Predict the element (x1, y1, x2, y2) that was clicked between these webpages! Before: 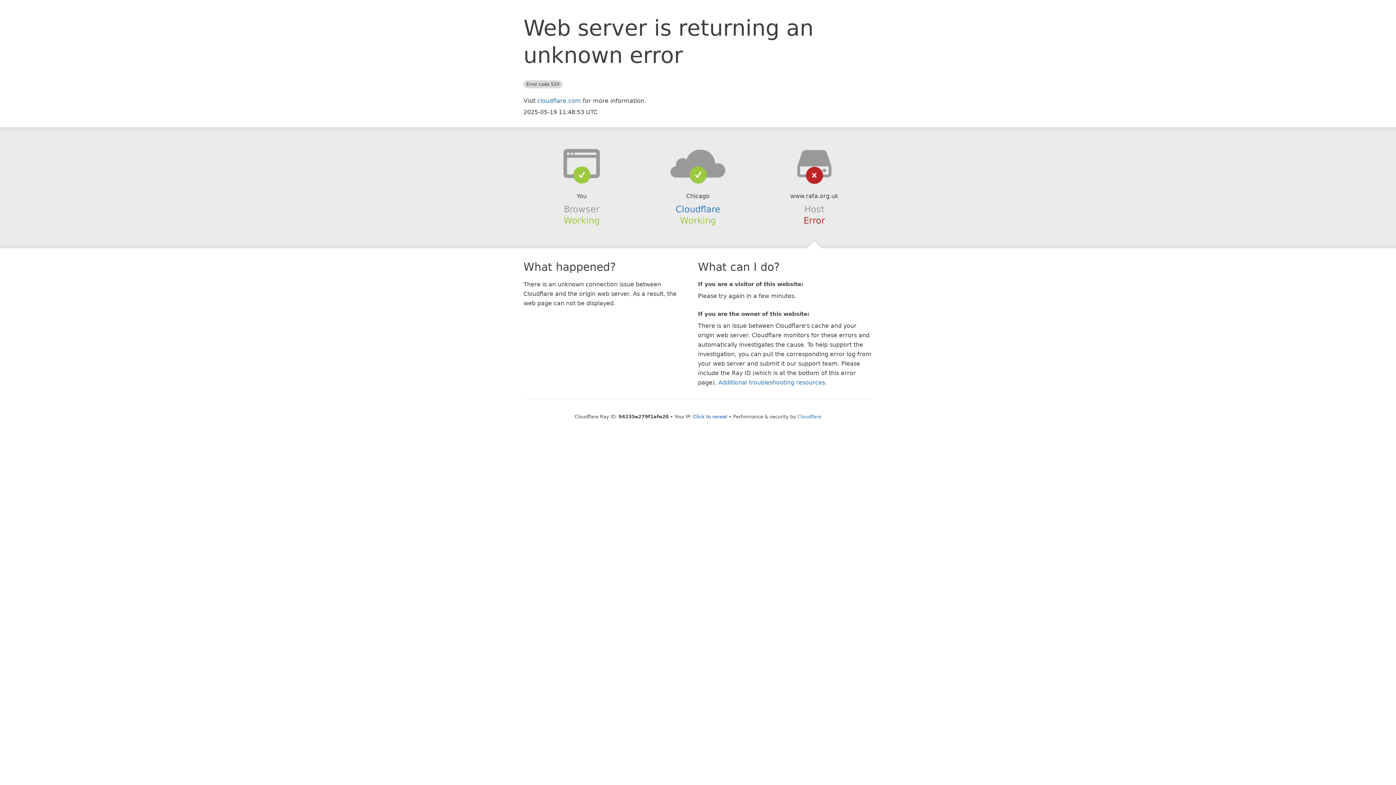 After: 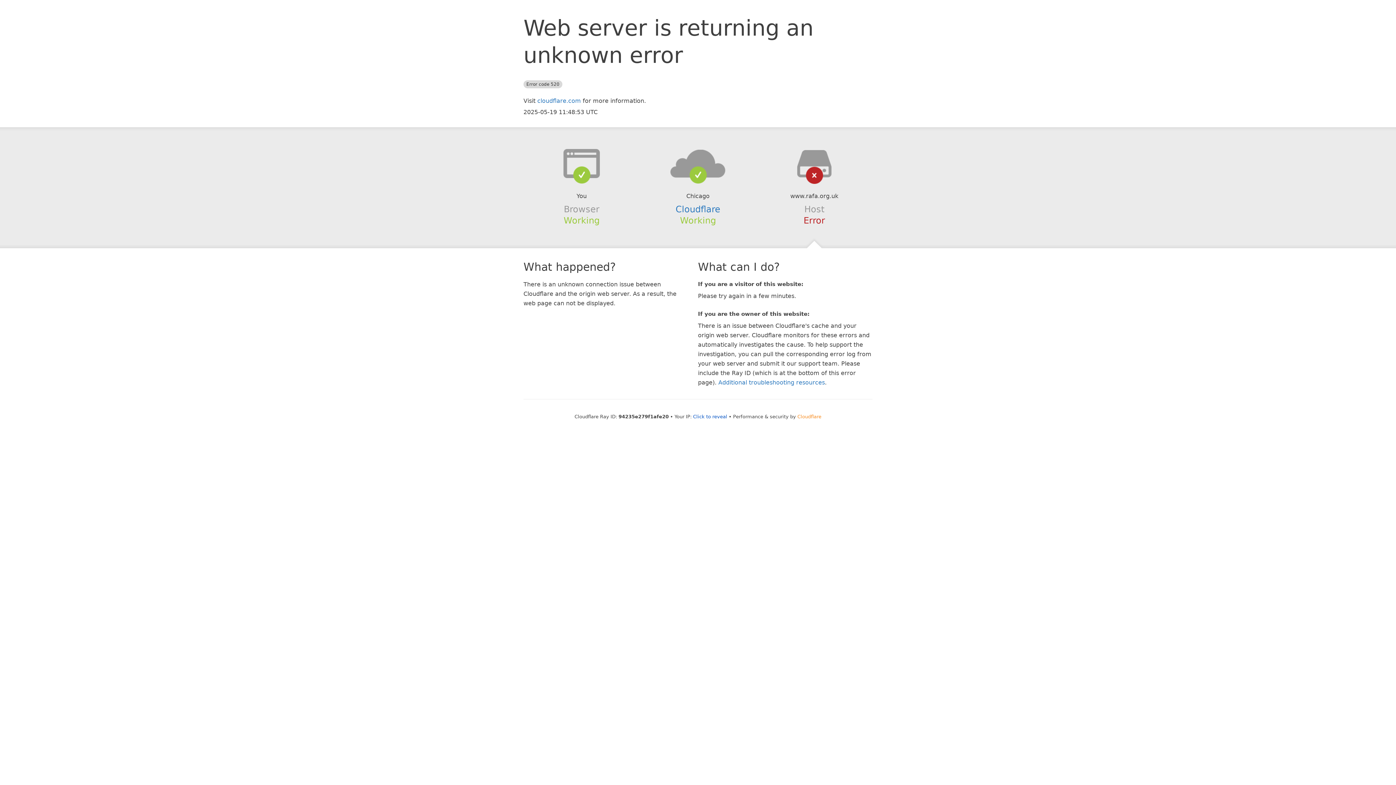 Action: bbox: (797, 414, 821, 419) label: Cloudflare